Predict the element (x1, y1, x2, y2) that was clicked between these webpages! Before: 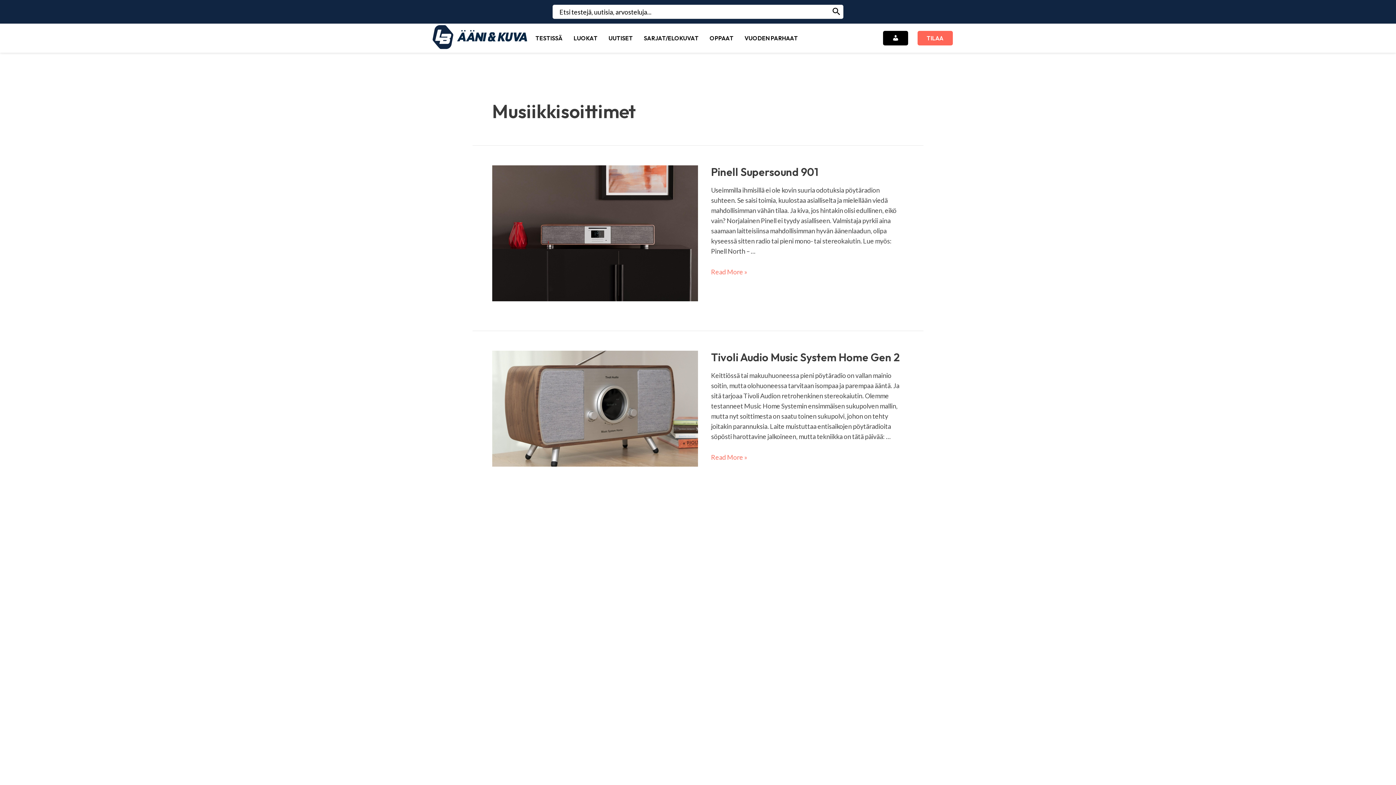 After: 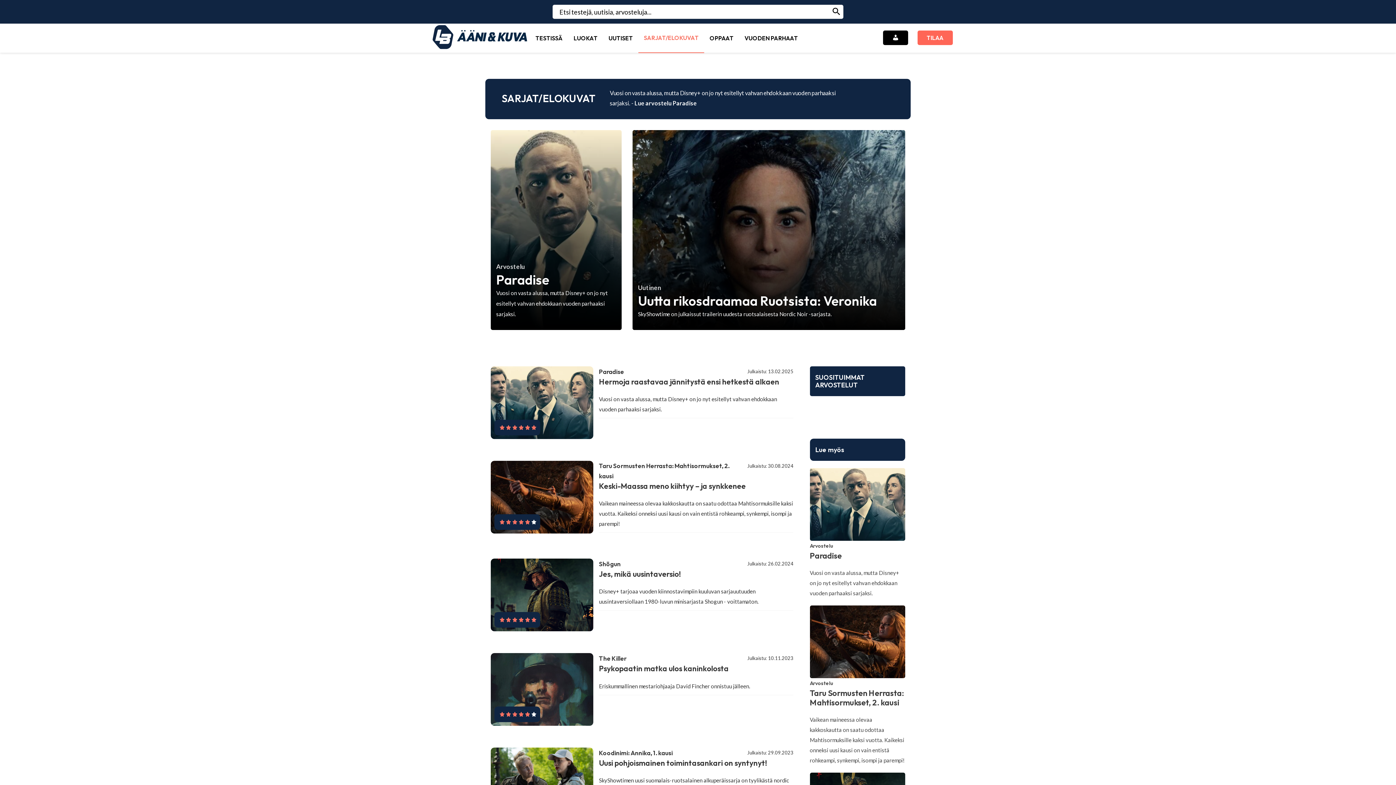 Action: label: SARJAT/ELOKUVAT bbox: (638, 23, 704, 52)